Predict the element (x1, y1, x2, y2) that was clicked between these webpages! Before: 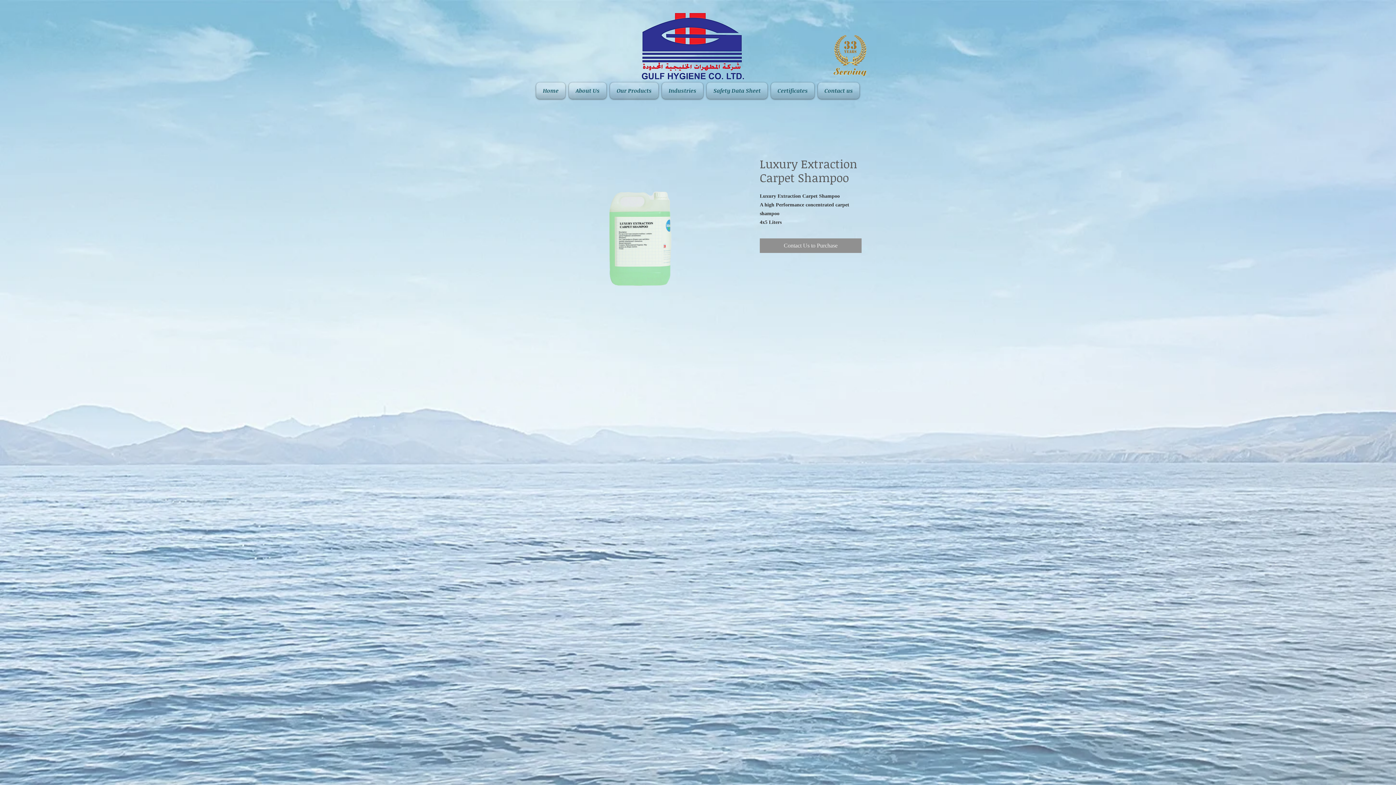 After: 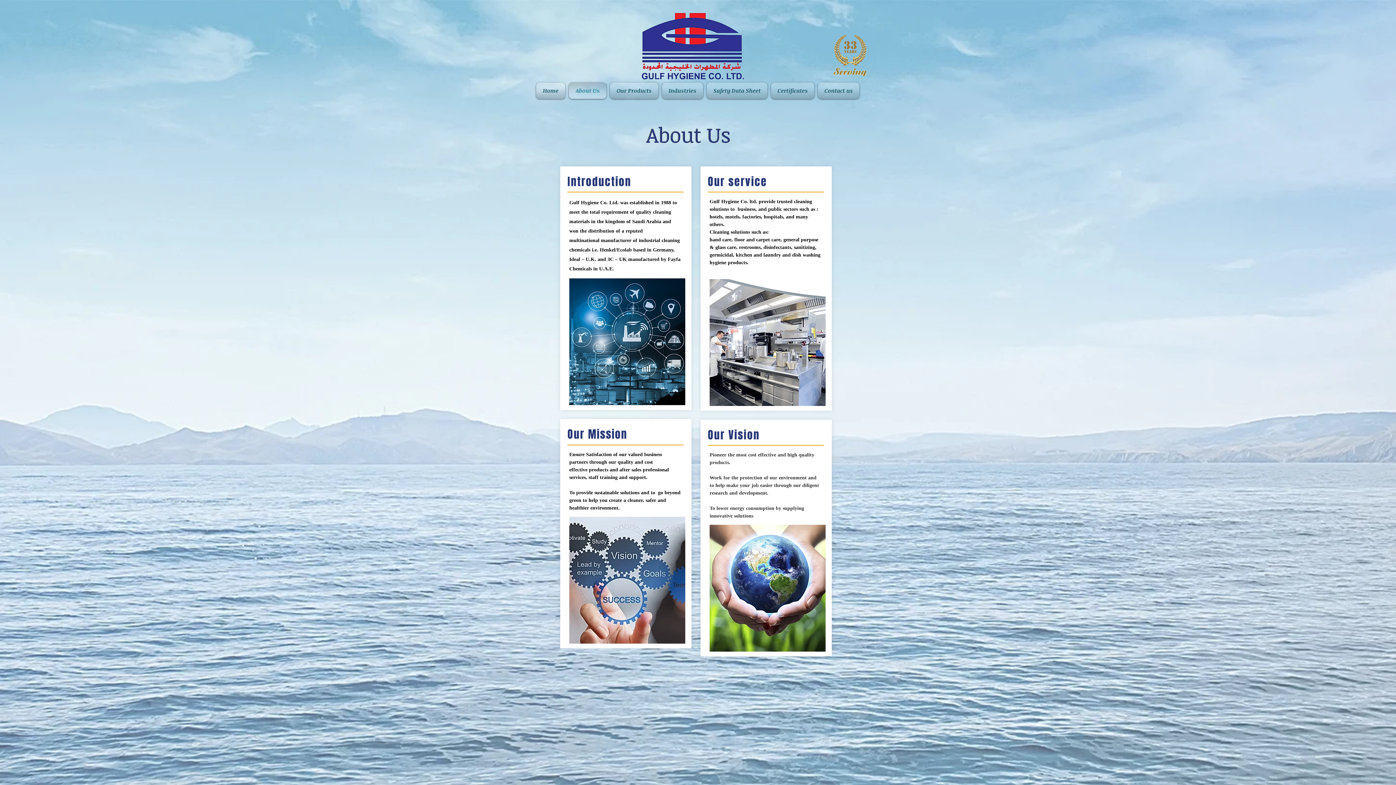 Action: label: About Us bbox: (567, 82, 608, 98)